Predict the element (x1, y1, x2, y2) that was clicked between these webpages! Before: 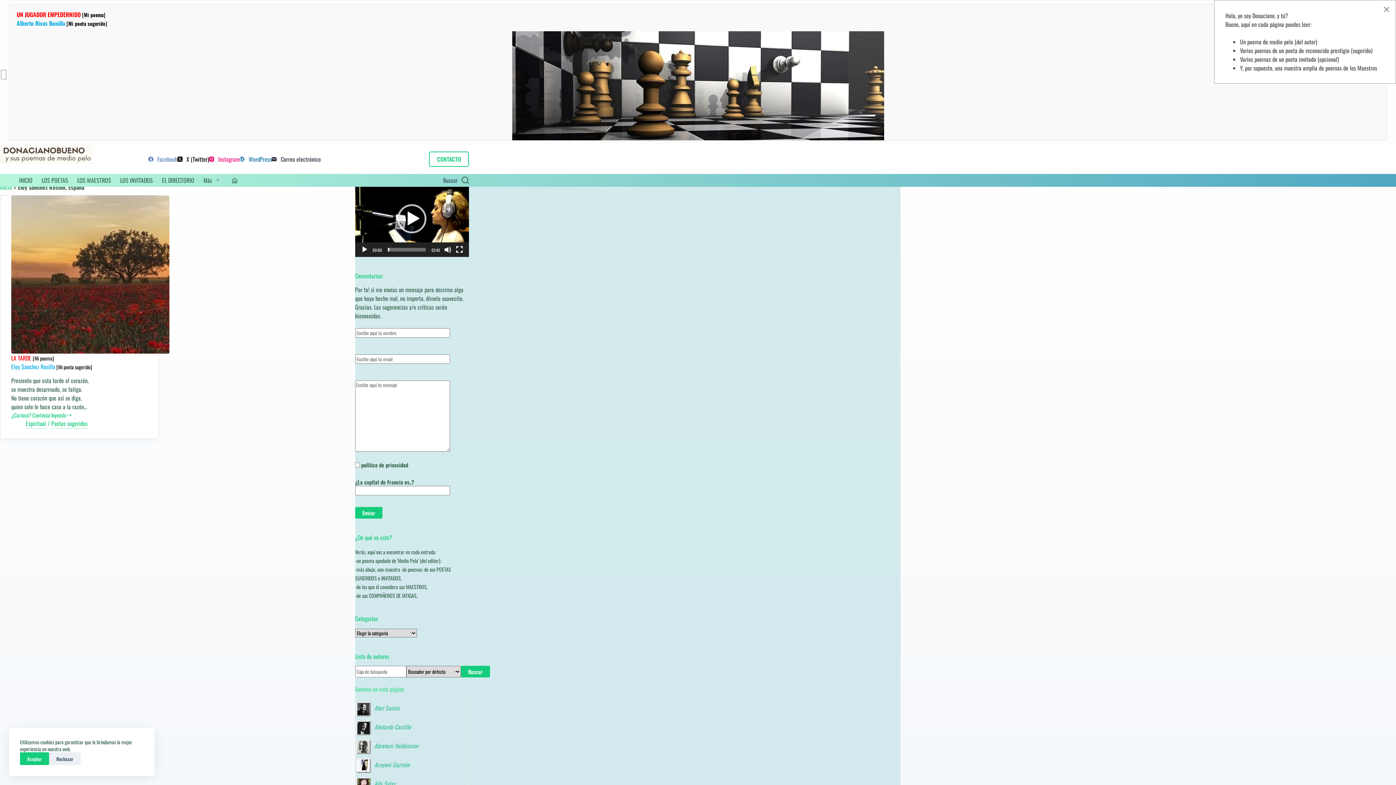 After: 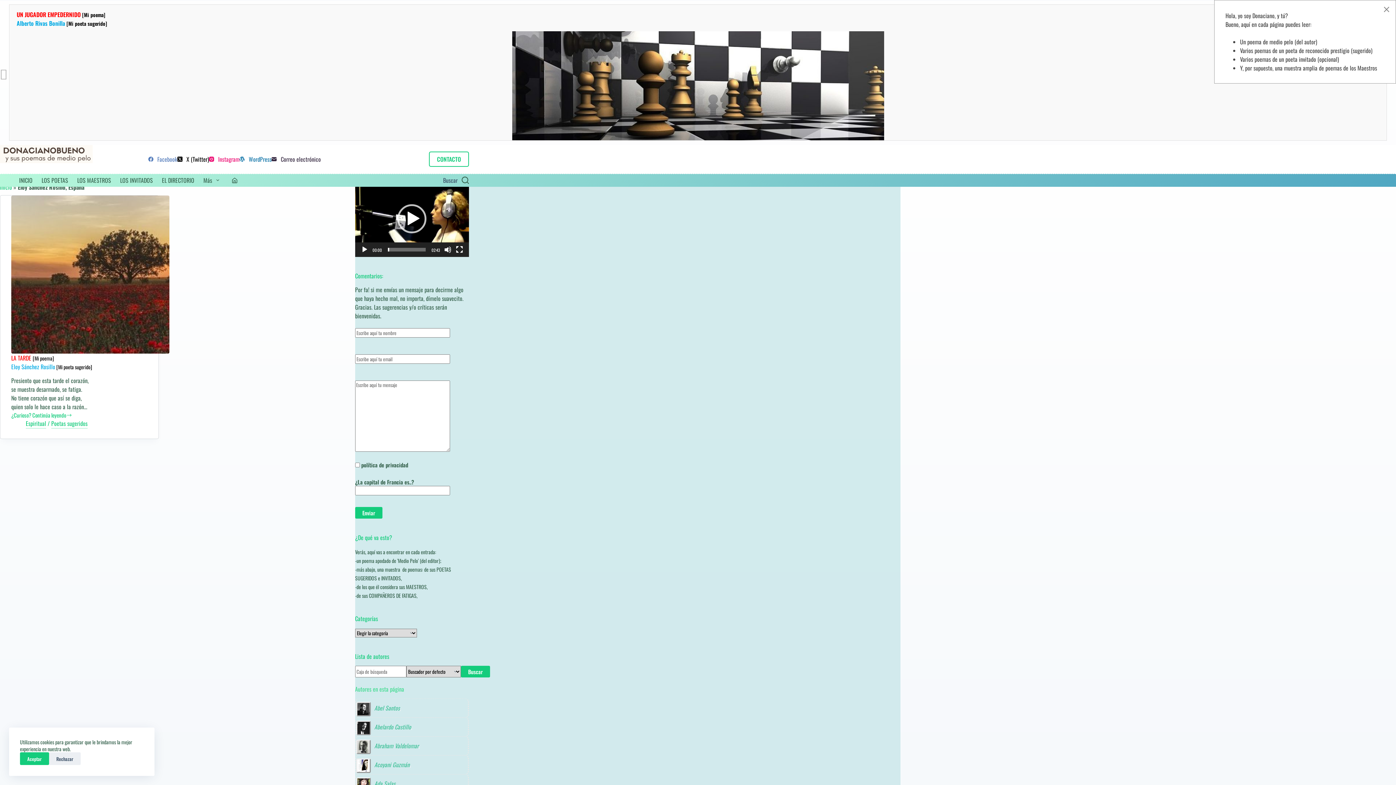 Action: label: Instagram bbox: (209, 155, 239, 163)